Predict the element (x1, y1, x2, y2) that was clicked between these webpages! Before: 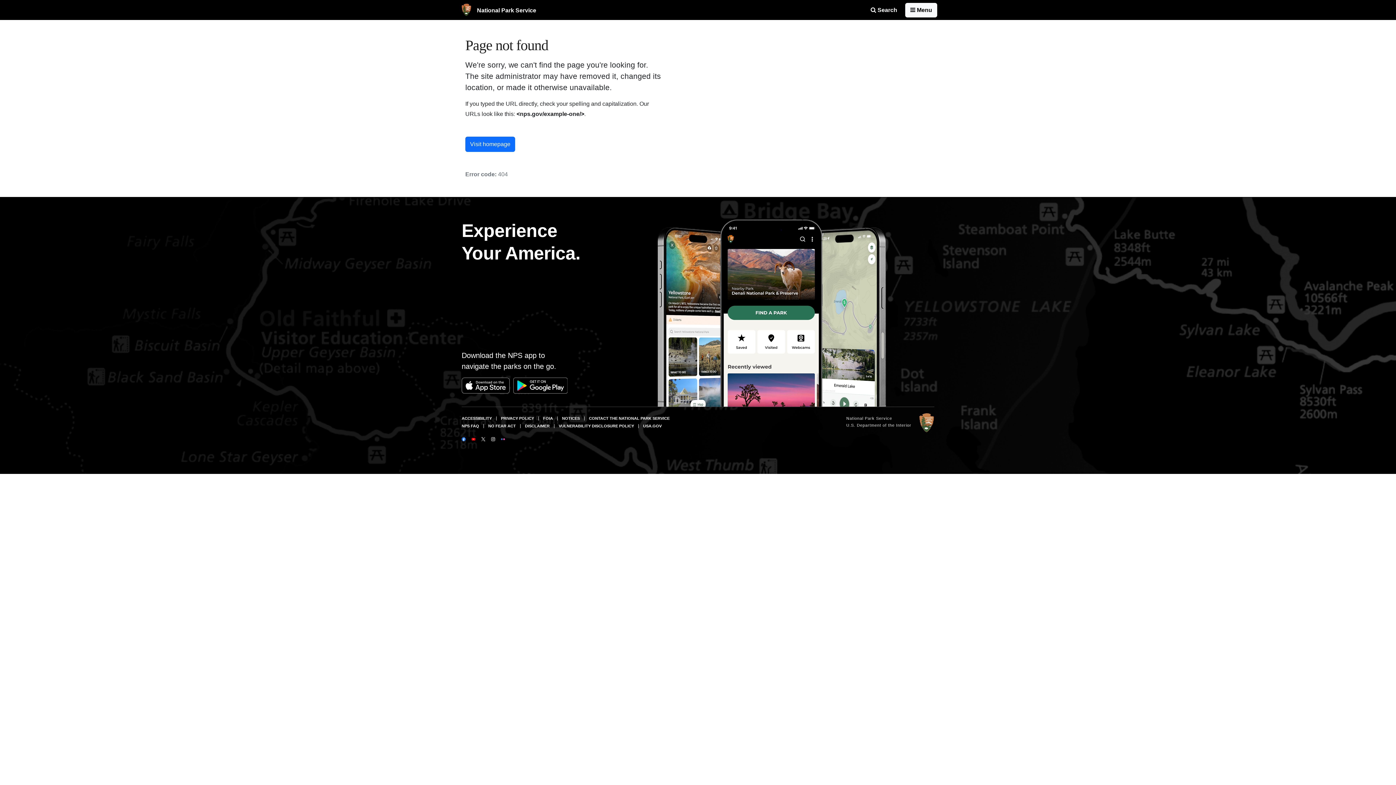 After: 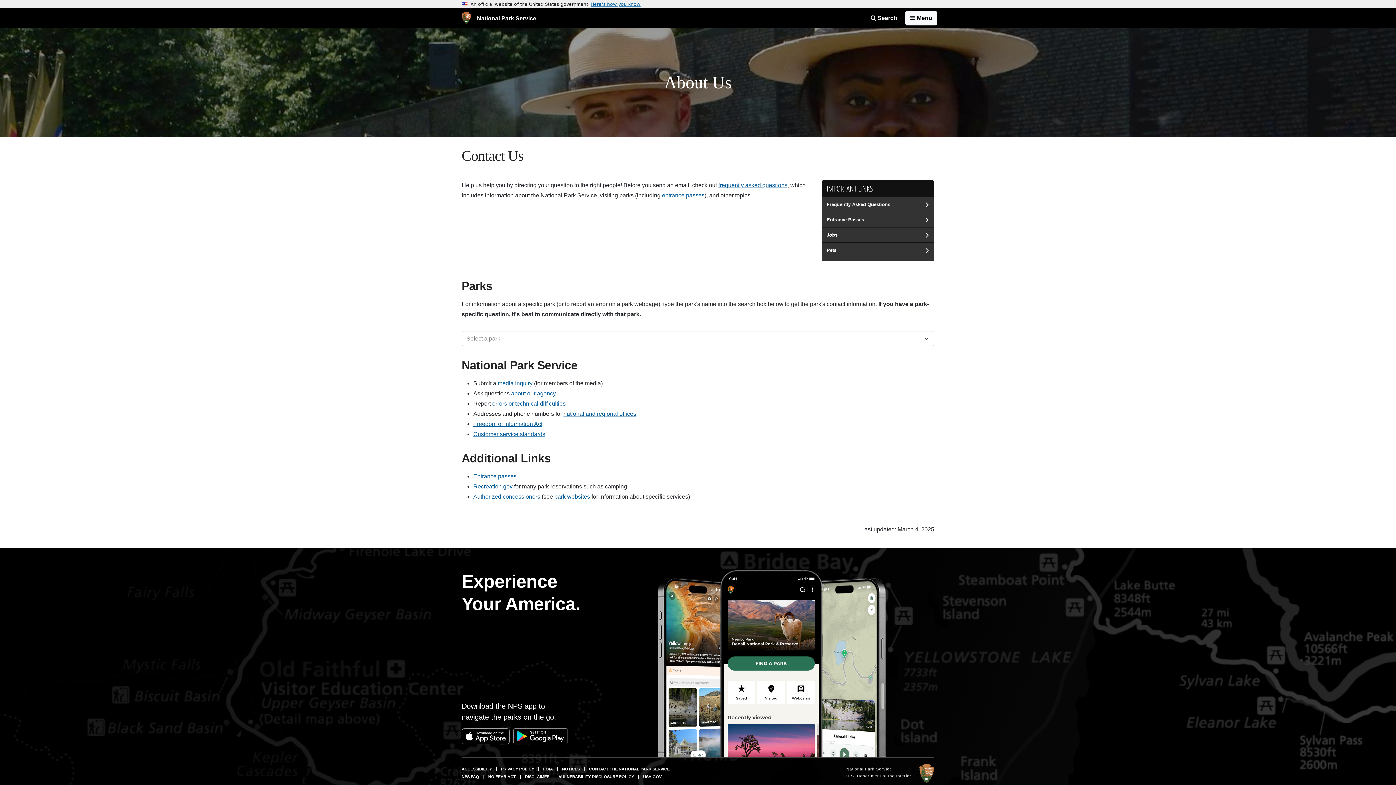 Action: bbox: (589, 416, 669, 420) label: CONTACT THE NATIONAL PARK SERVICE